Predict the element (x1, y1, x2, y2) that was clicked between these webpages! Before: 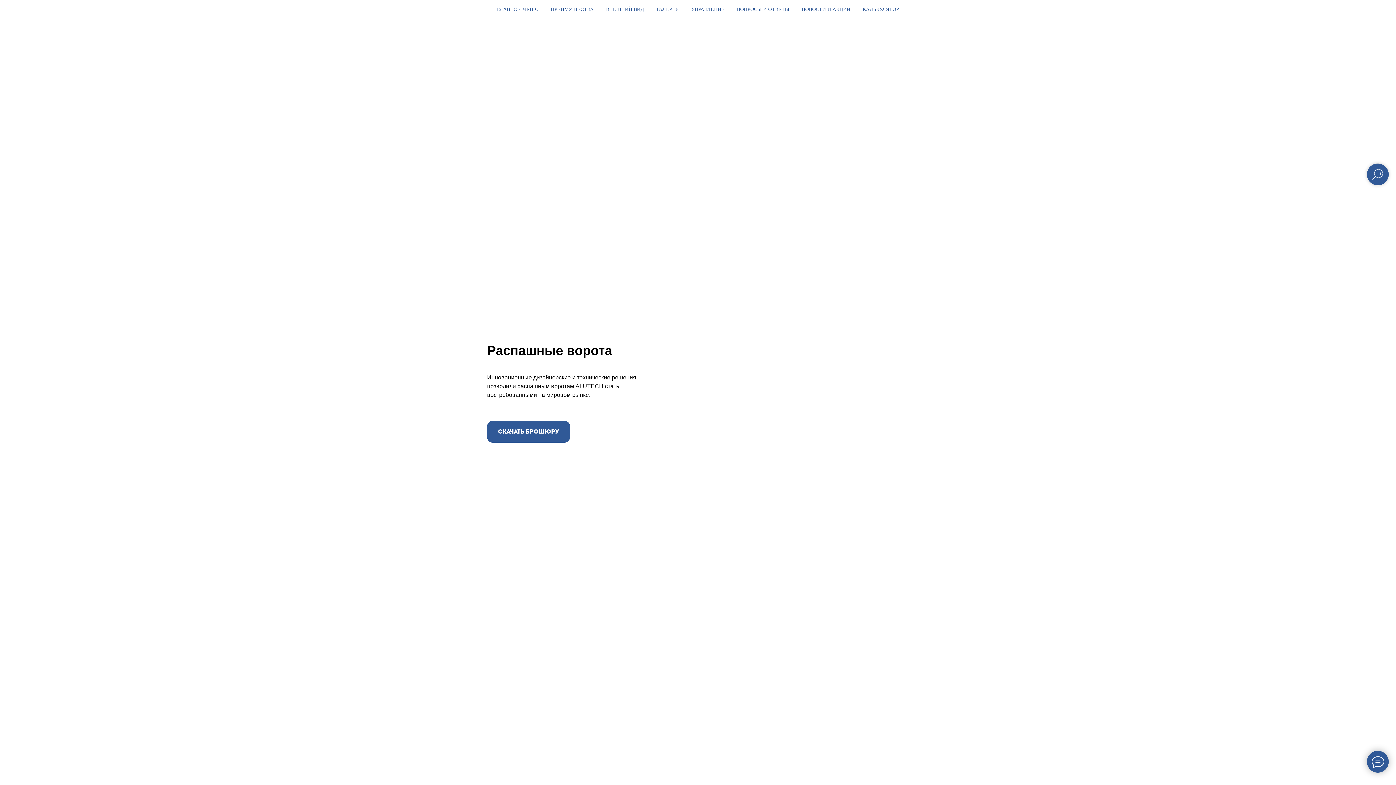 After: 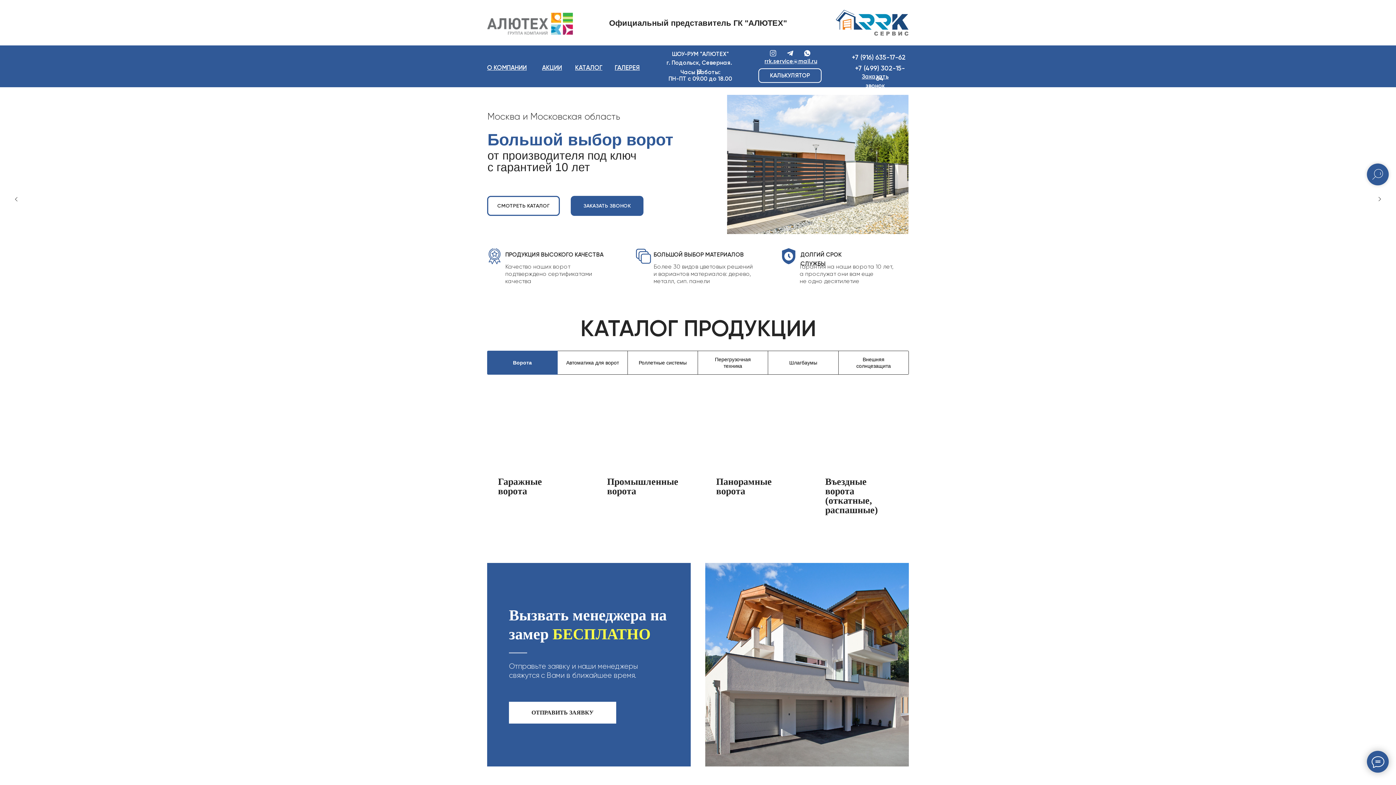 Action: bbox: (497, 1, 538, 17) label: ГЛАВНОЕ МЕНЮ